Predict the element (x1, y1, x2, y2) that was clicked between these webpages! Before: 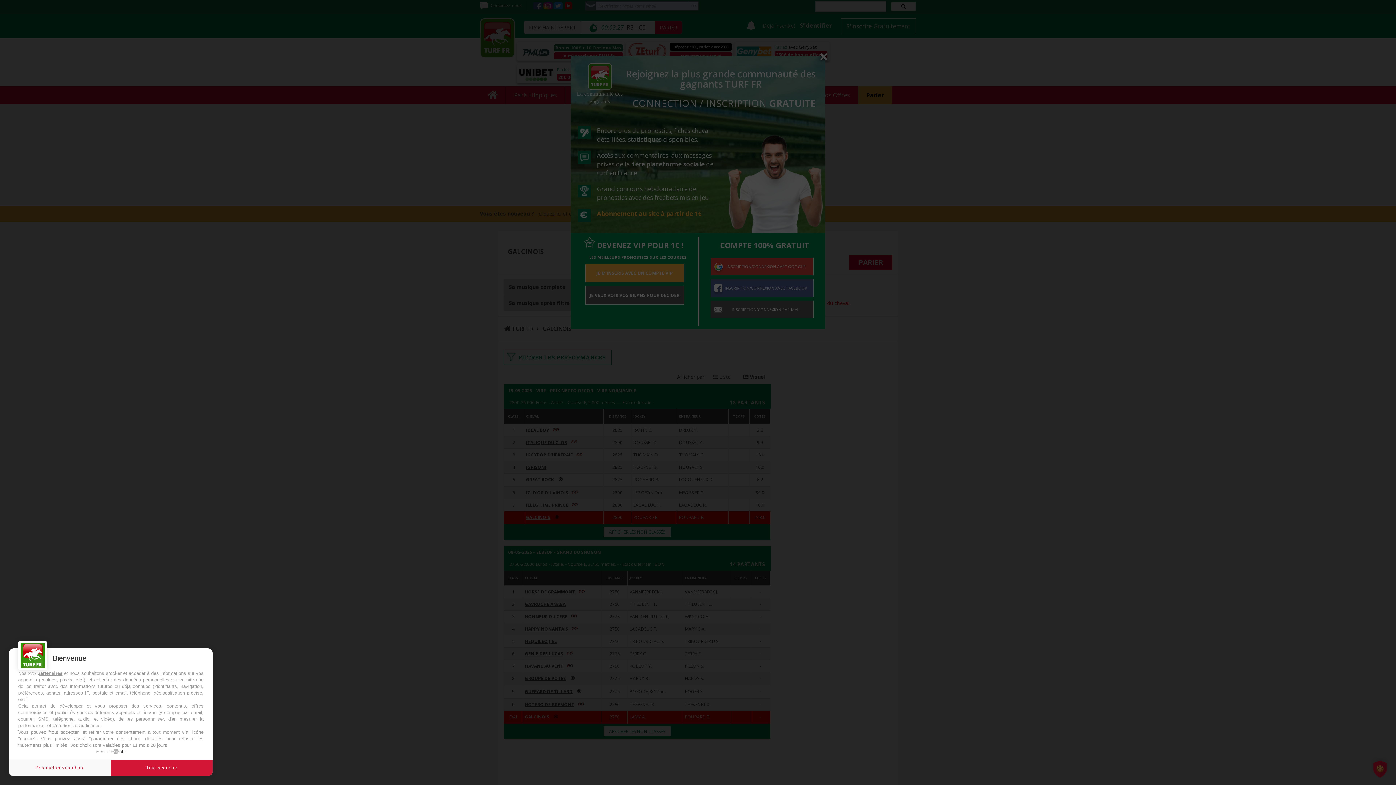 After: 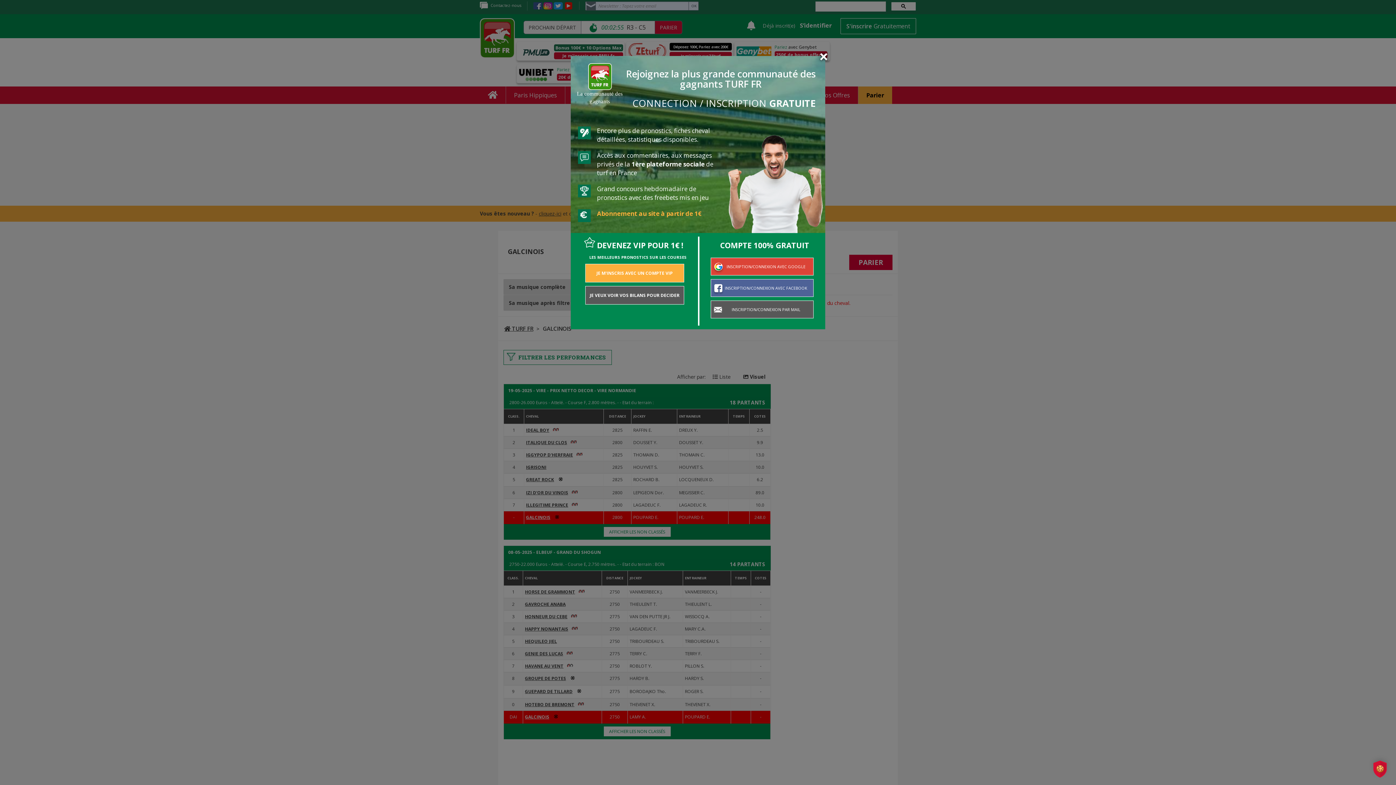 Action: label: Tout accepter bbox: (110, 760, 212, 776)